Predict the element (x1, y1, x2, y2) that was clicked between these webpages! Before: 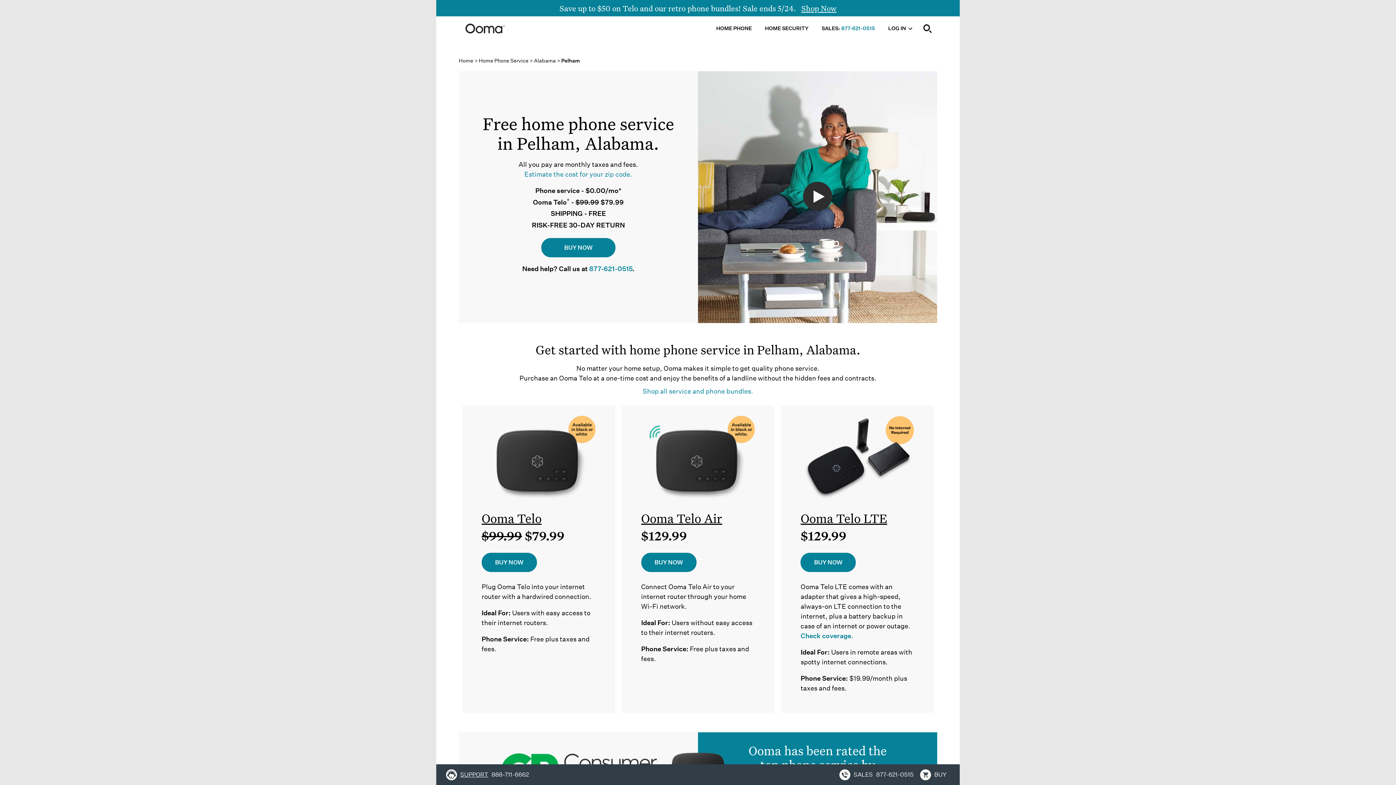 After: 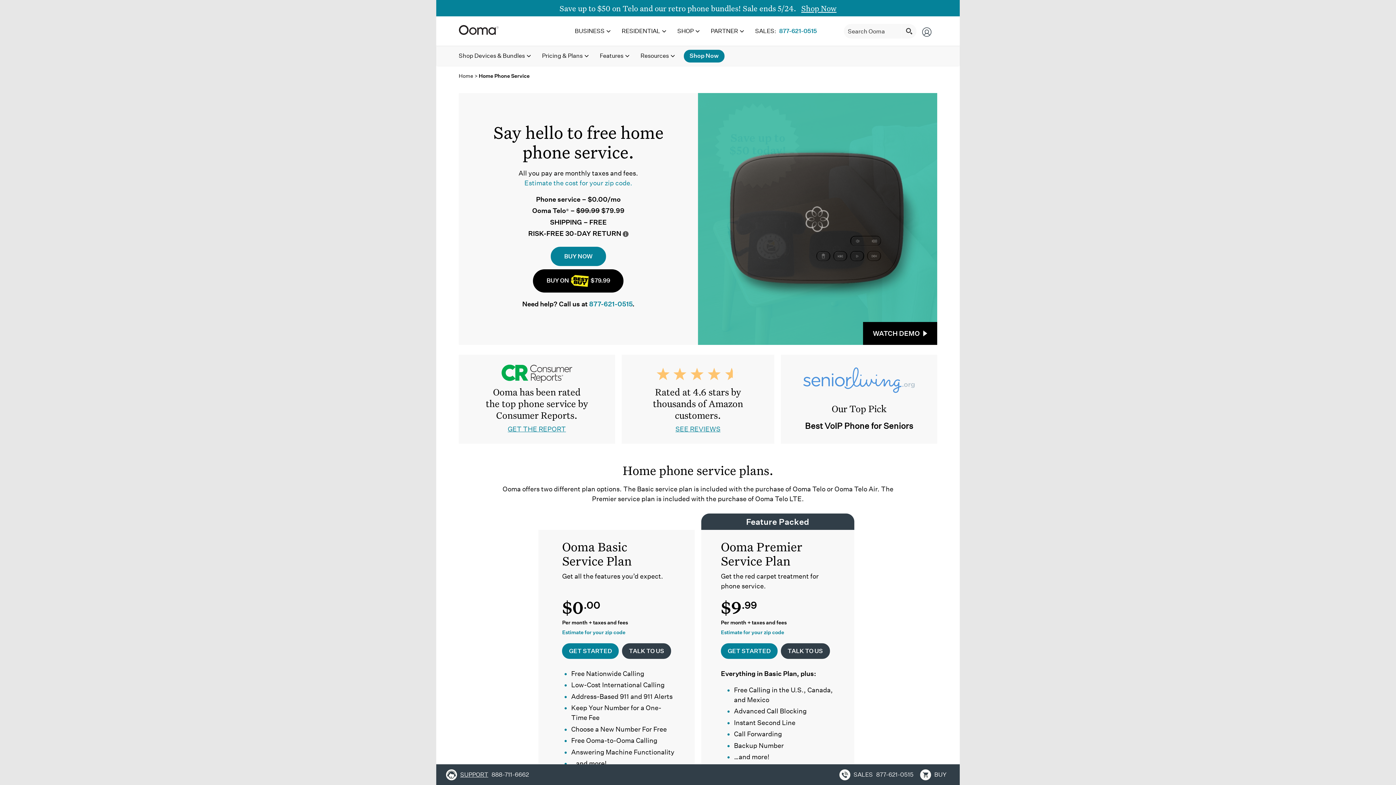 Action: label: HOME PHONE bbox: (716, 24, 752, 31)